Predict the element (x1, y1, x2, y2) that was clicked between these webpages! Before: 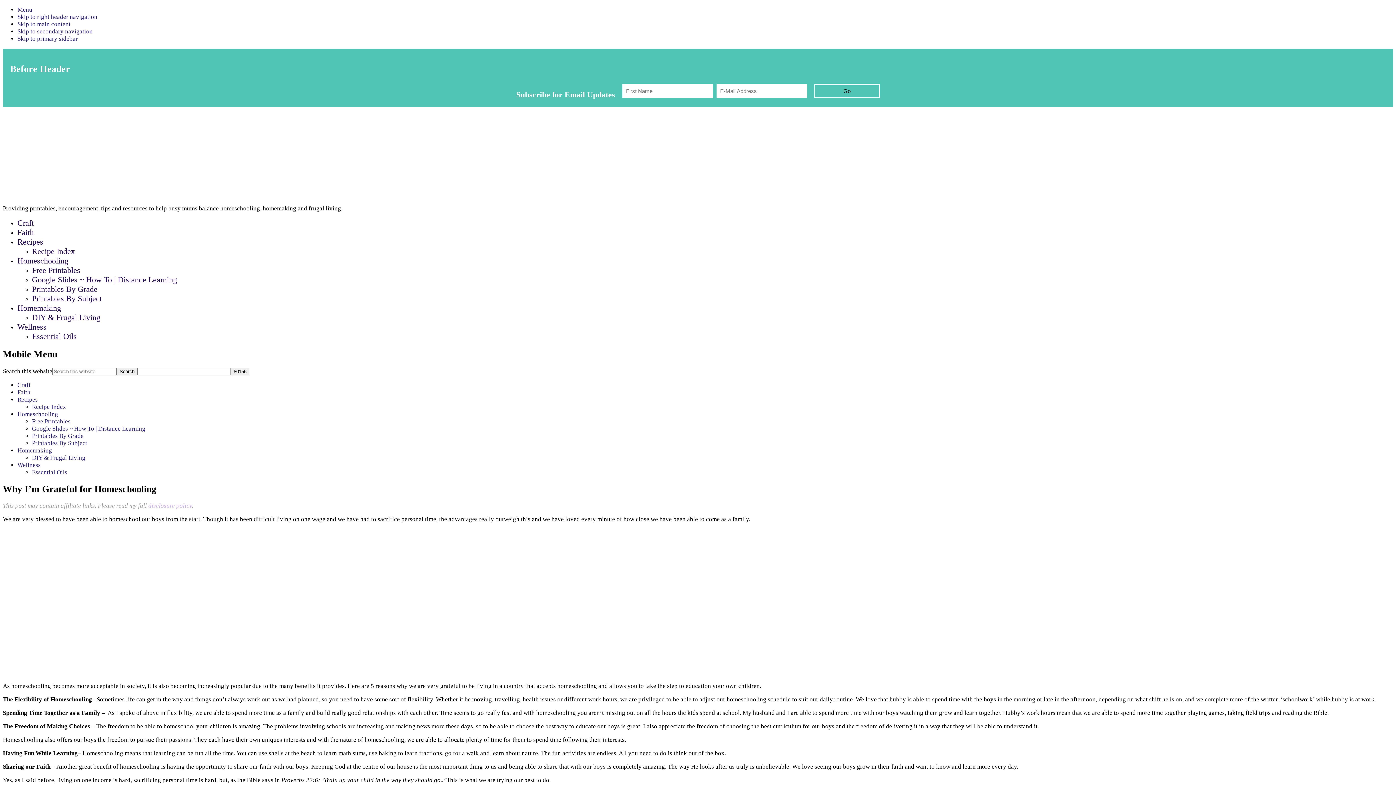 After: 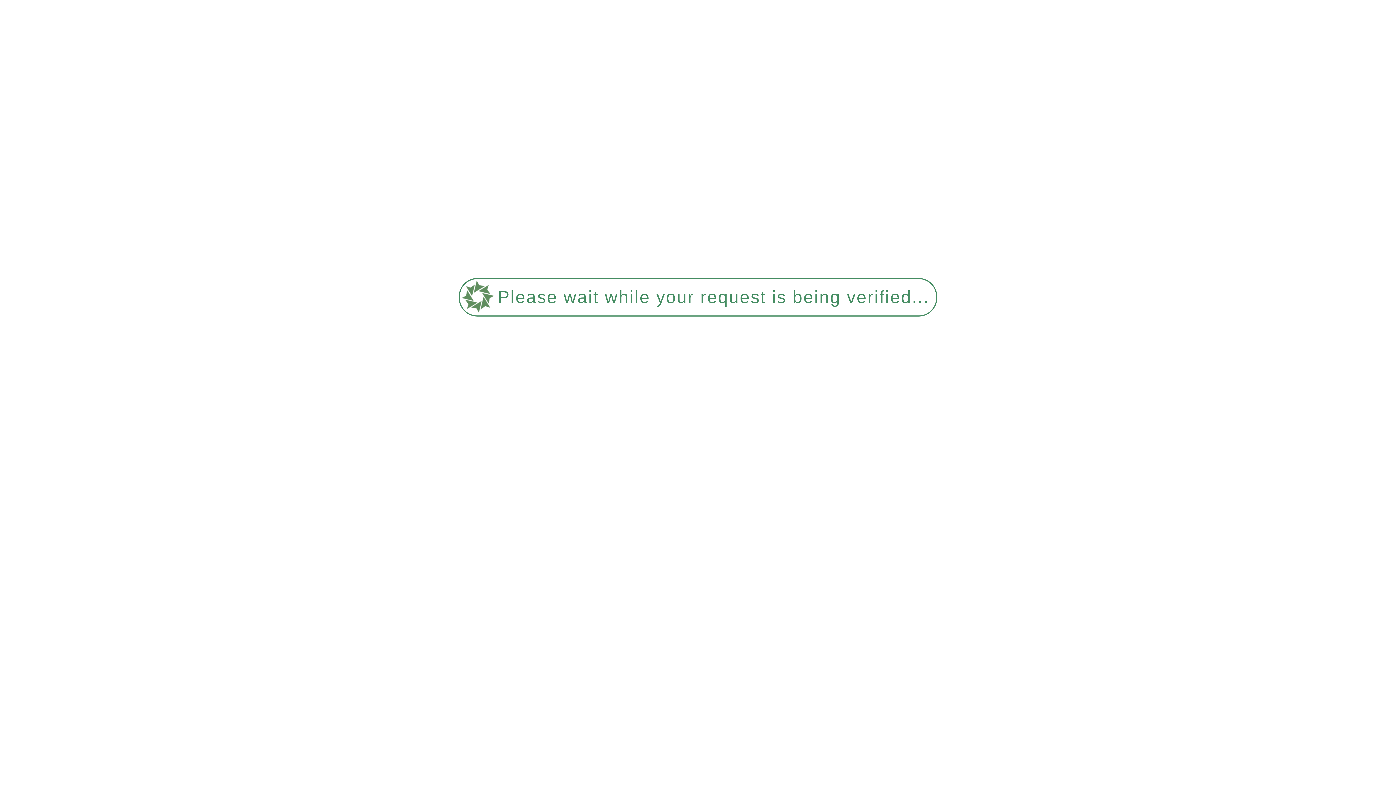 Action: bbox: (17, 447, 52, 454) label: Homemaking